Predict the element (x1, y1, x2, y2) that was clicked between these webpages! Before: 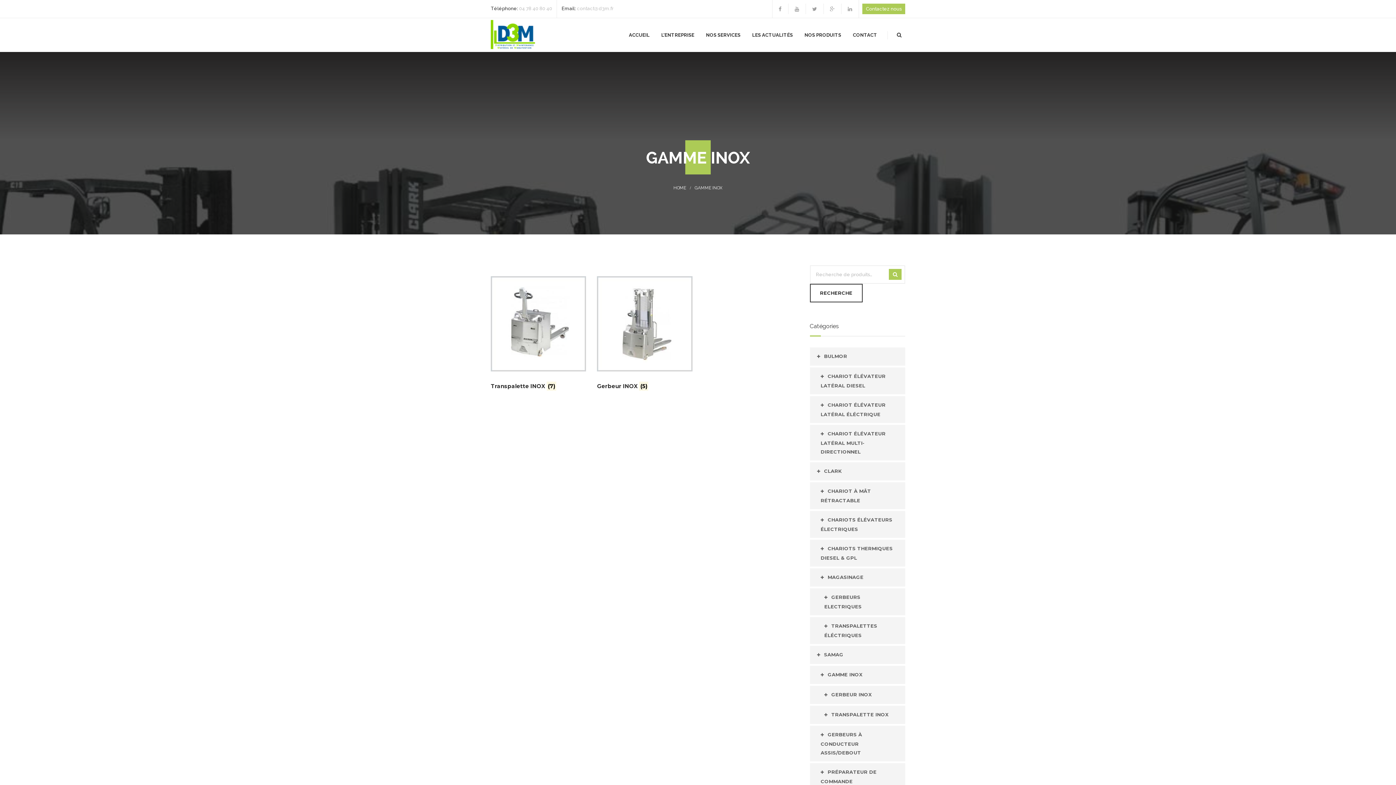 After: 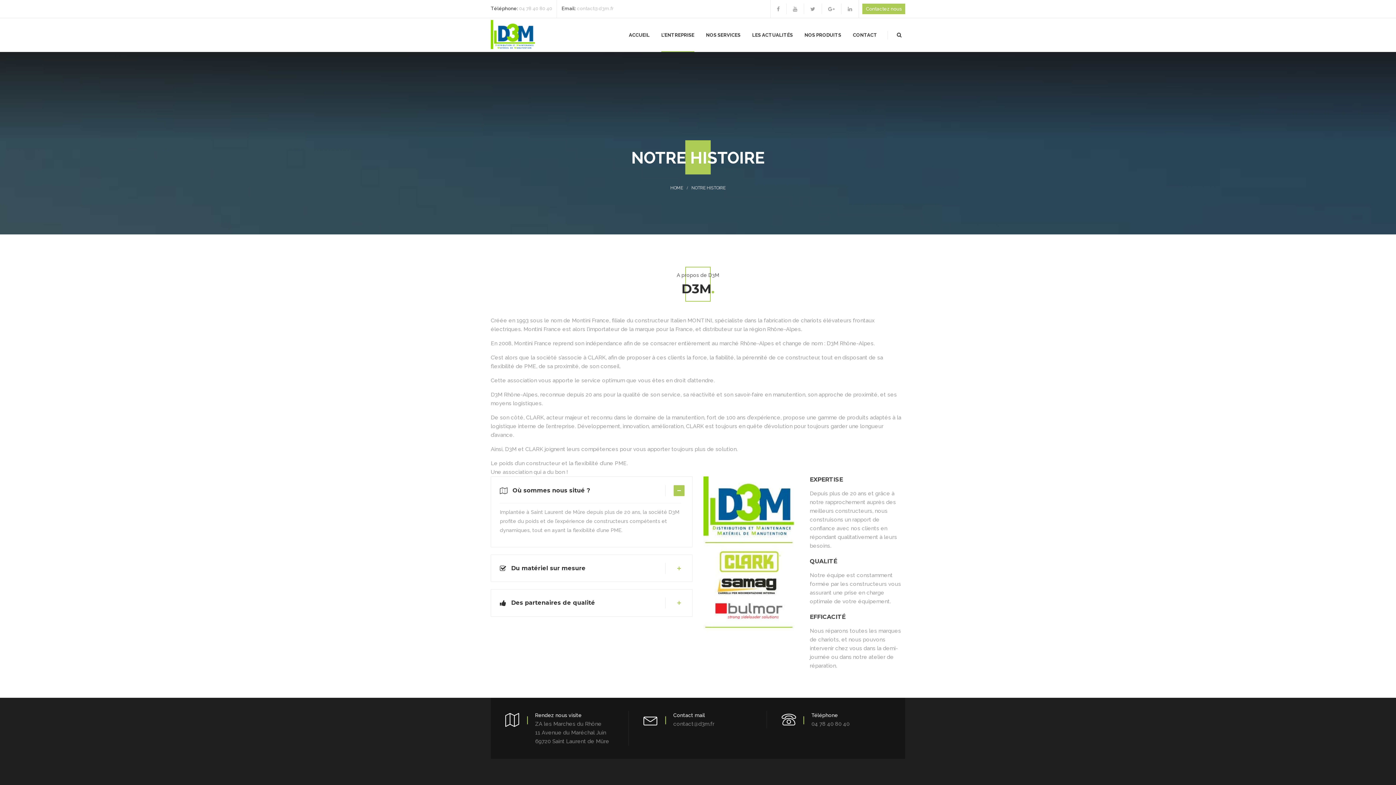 Action: bbox: (661, 18, 694, 52) label: L’ENTREPRISE